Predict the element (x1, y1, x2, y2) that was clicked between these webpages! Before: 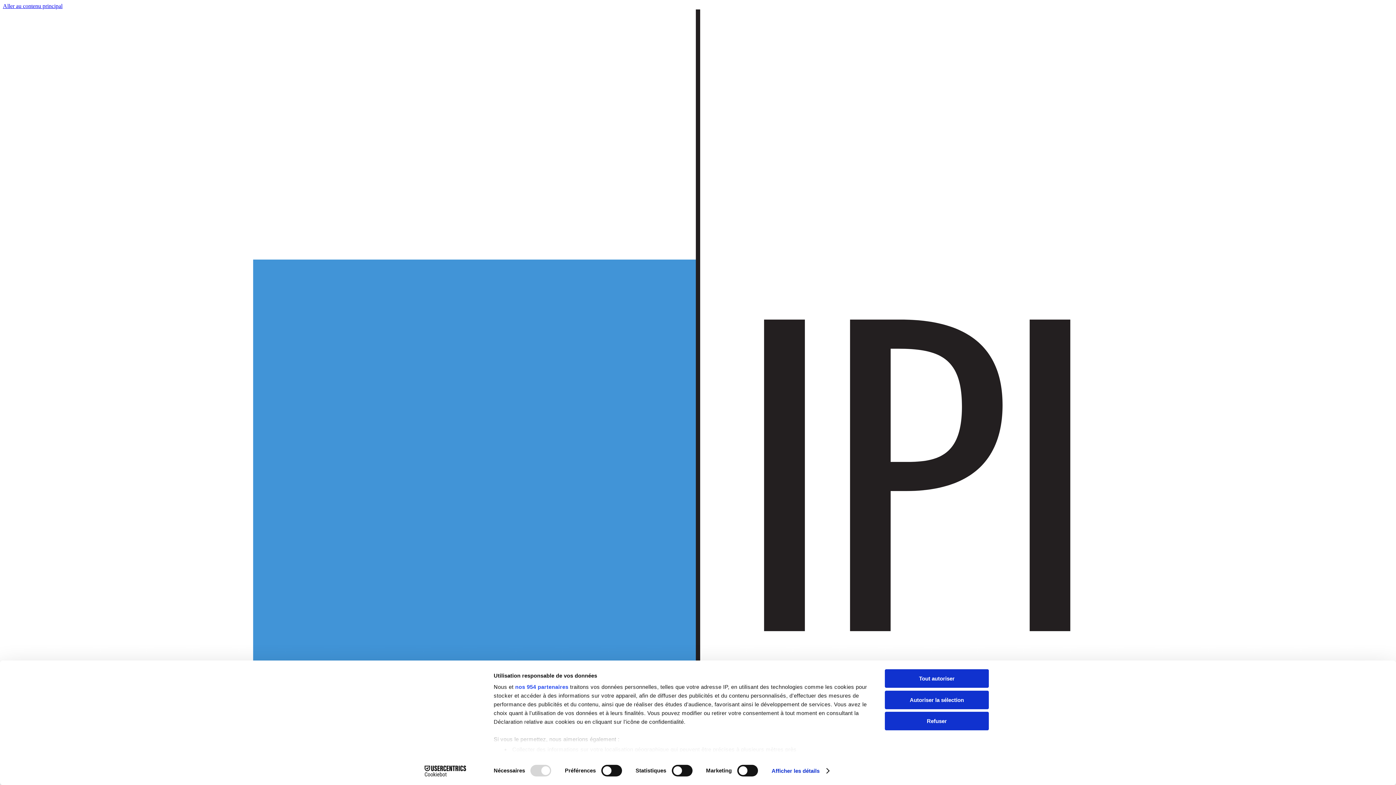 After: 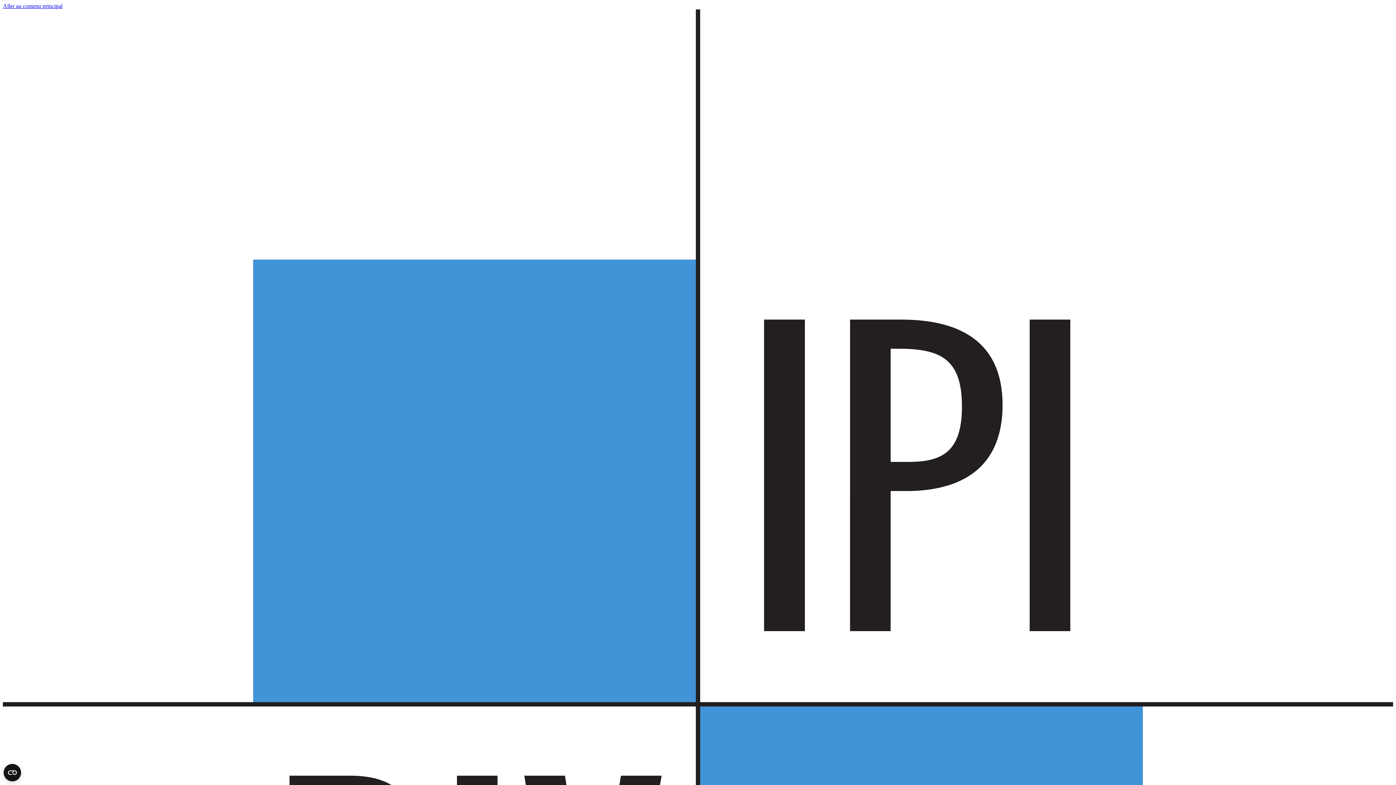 Action: bbox: (885, 712, 989, 730) label: Refuser